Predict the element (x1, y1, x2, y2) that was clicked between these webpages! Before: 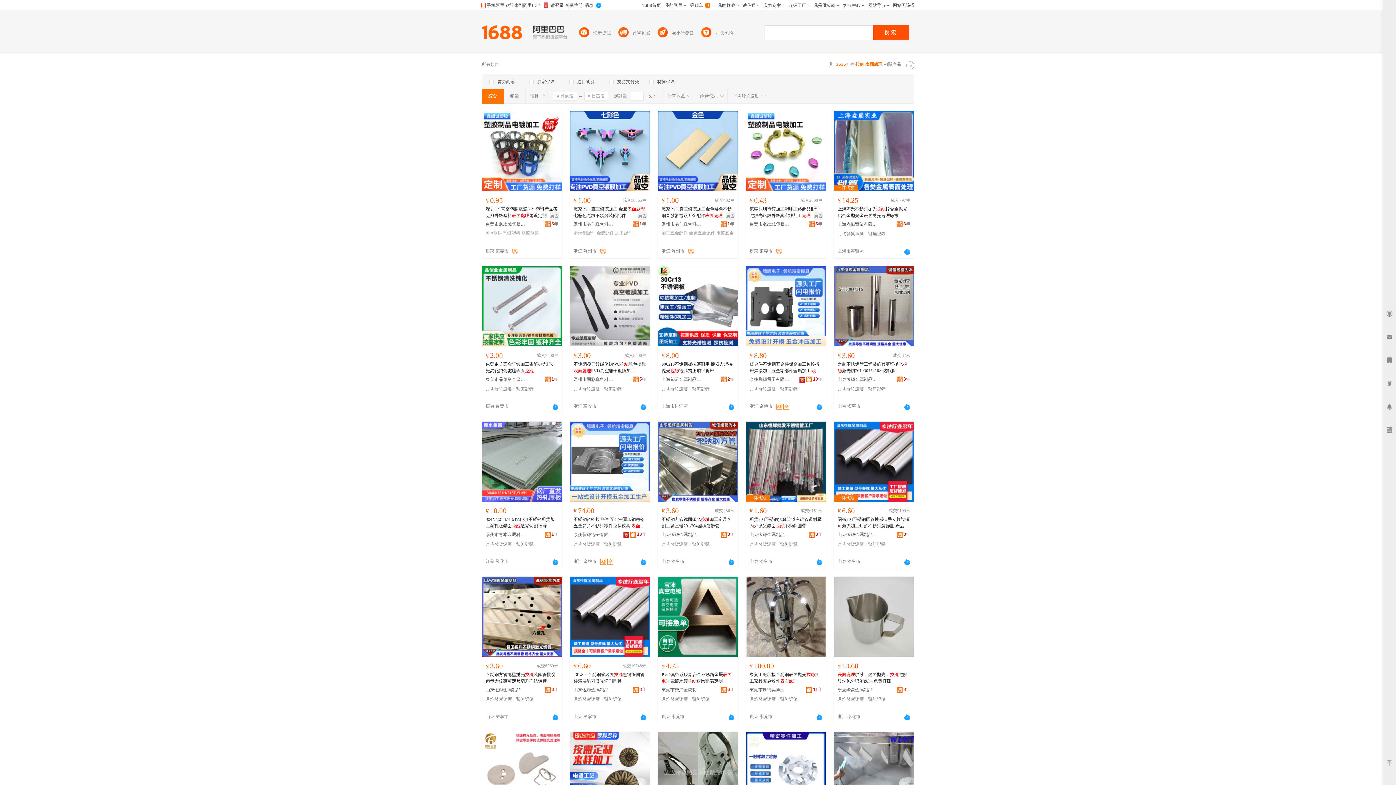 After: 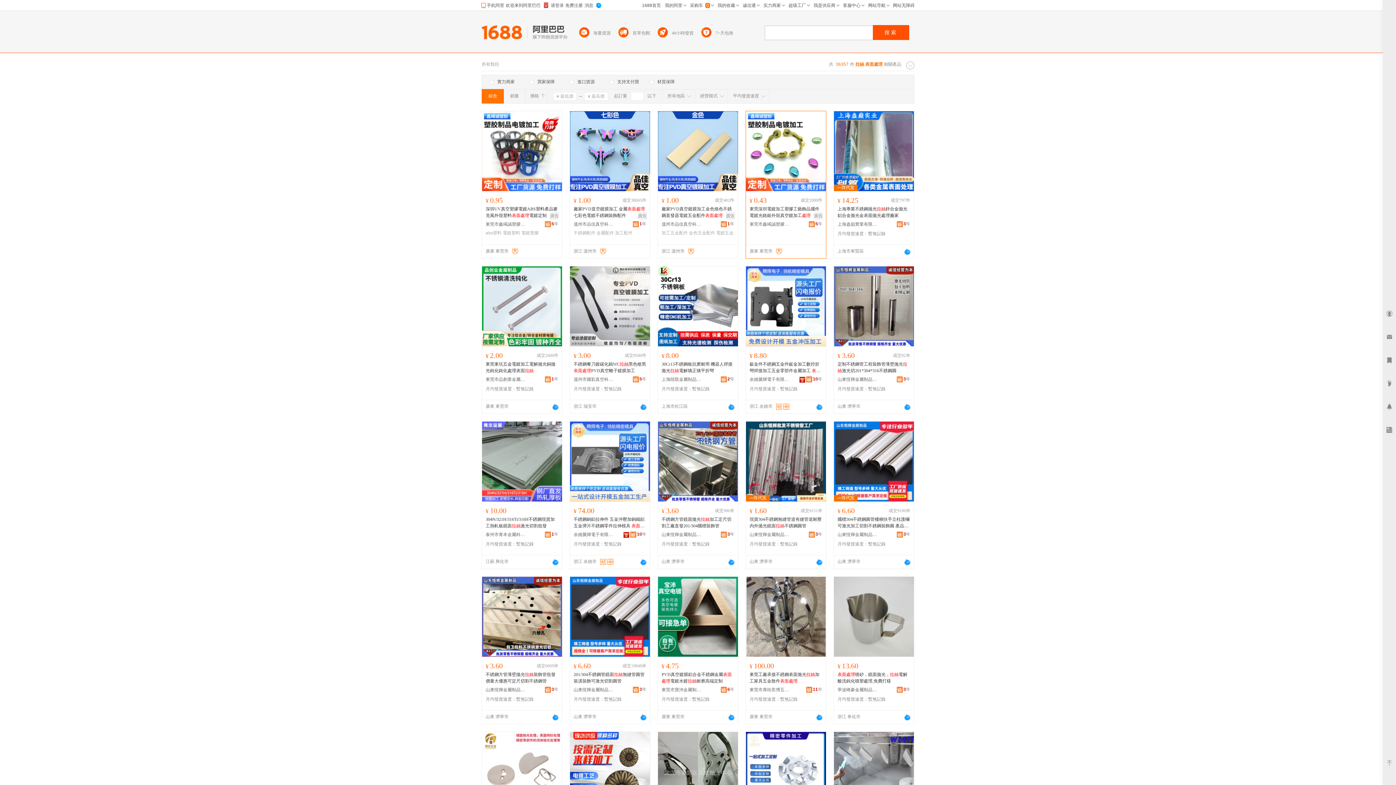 Action: bbox: (809, 220, 822, 227) label: 5年